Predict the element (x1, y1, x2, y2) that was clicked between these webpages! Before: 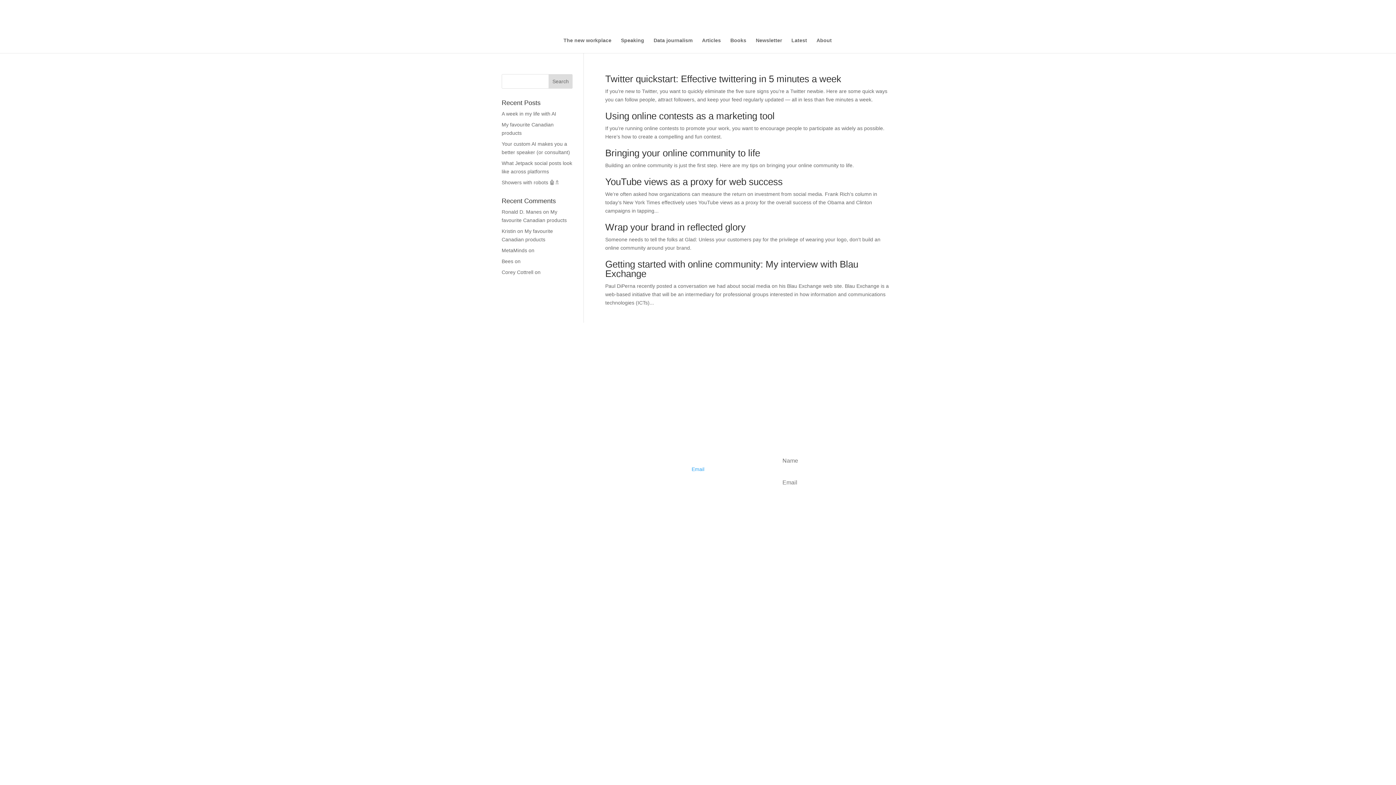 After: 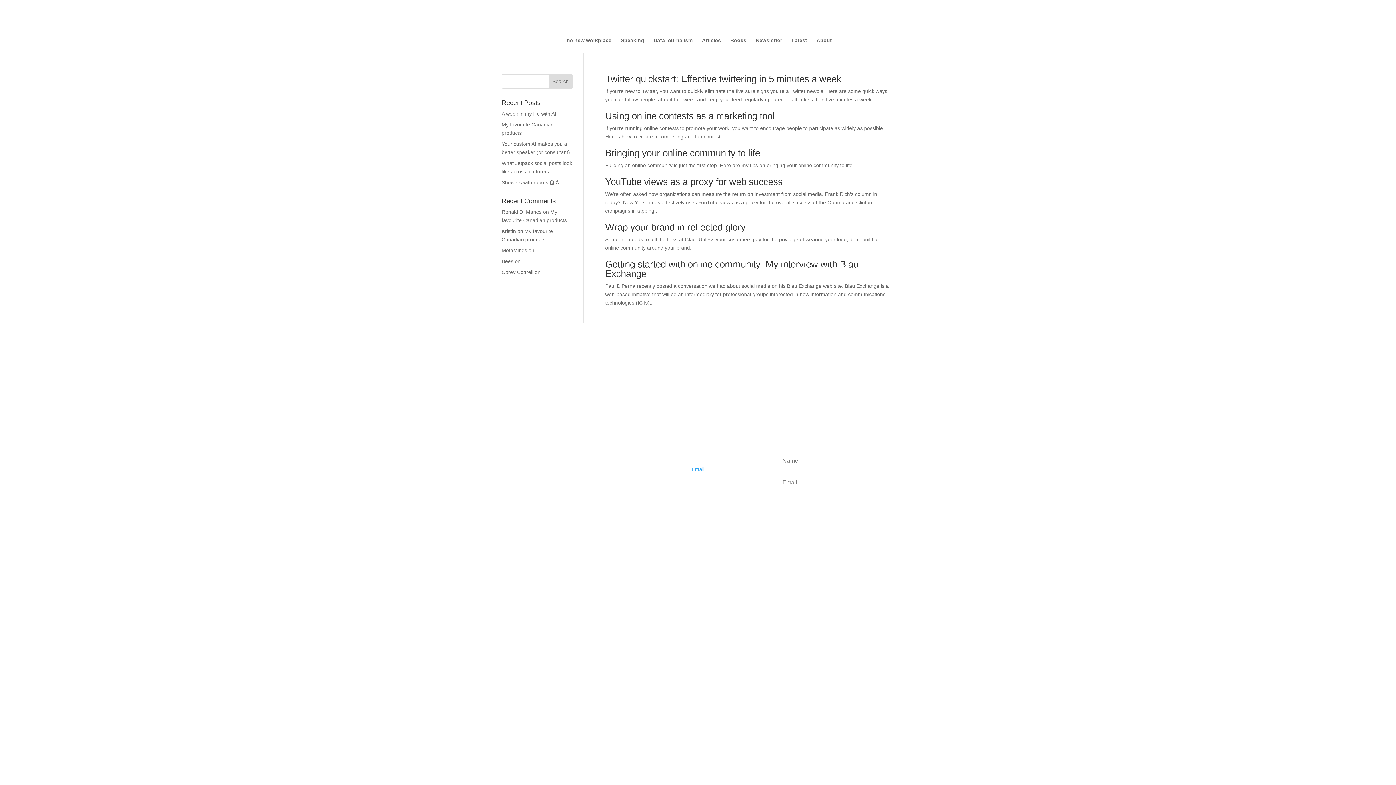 Action: bbox: (706, 440, 718, 451)